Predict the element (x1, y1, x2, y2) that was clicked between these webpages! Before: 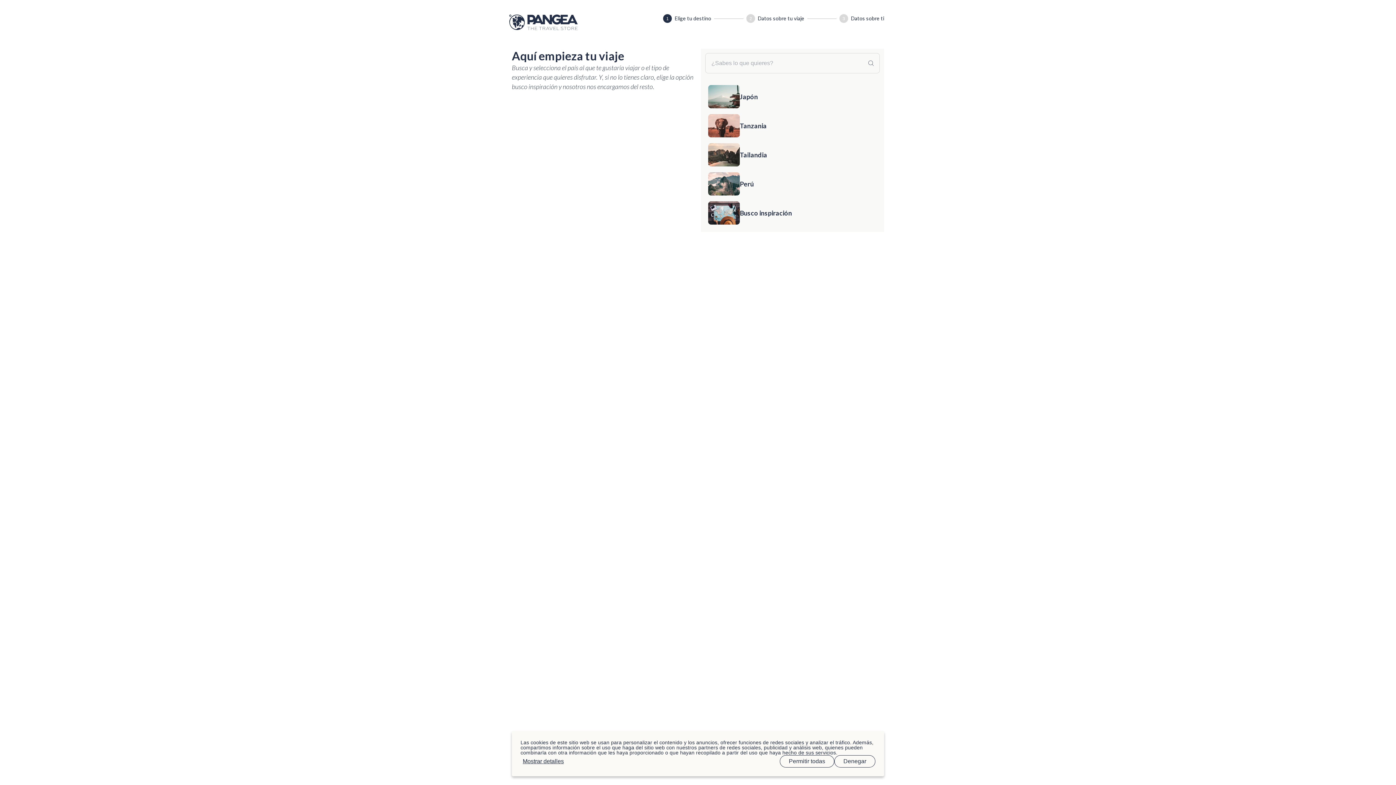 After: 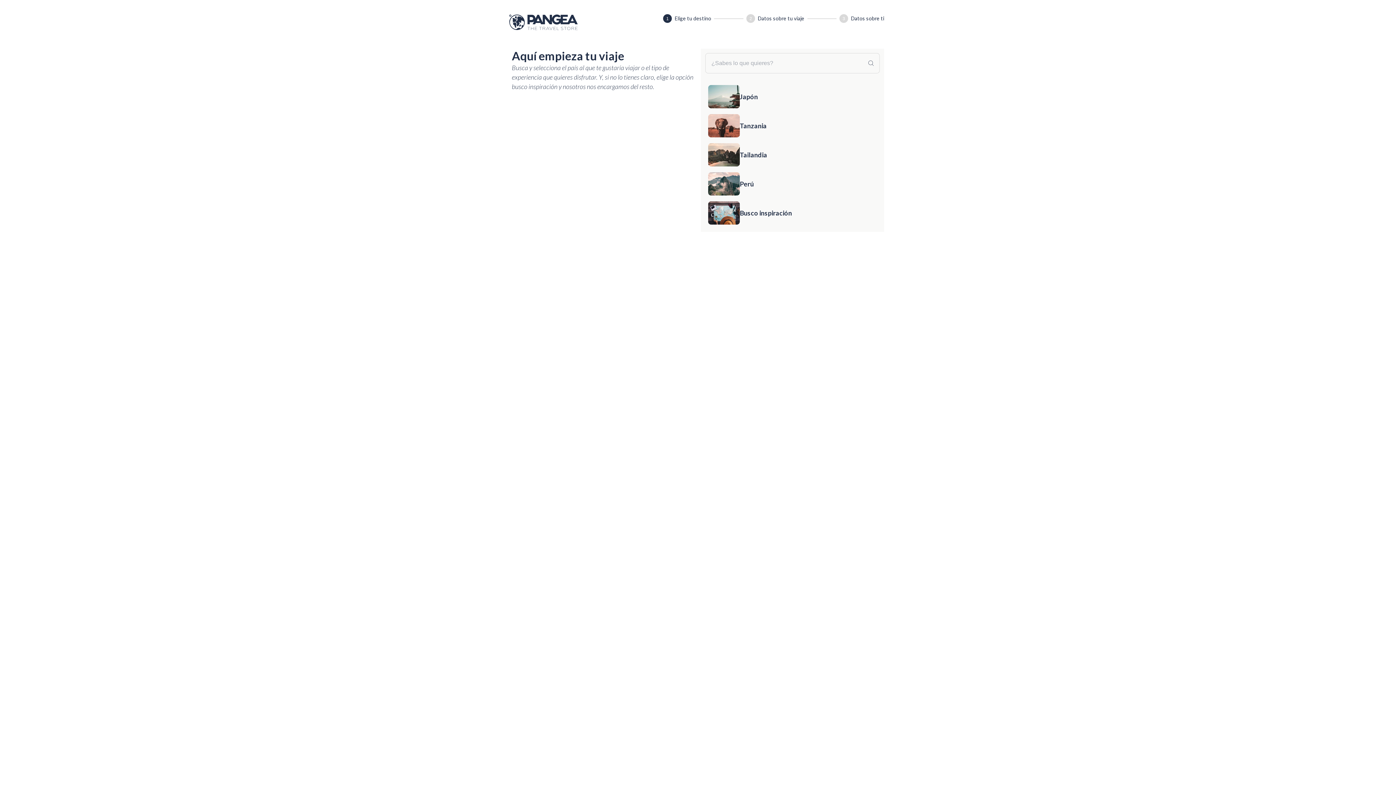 Action: bbox: (779, 755, 834, 768) label: Permitir todas